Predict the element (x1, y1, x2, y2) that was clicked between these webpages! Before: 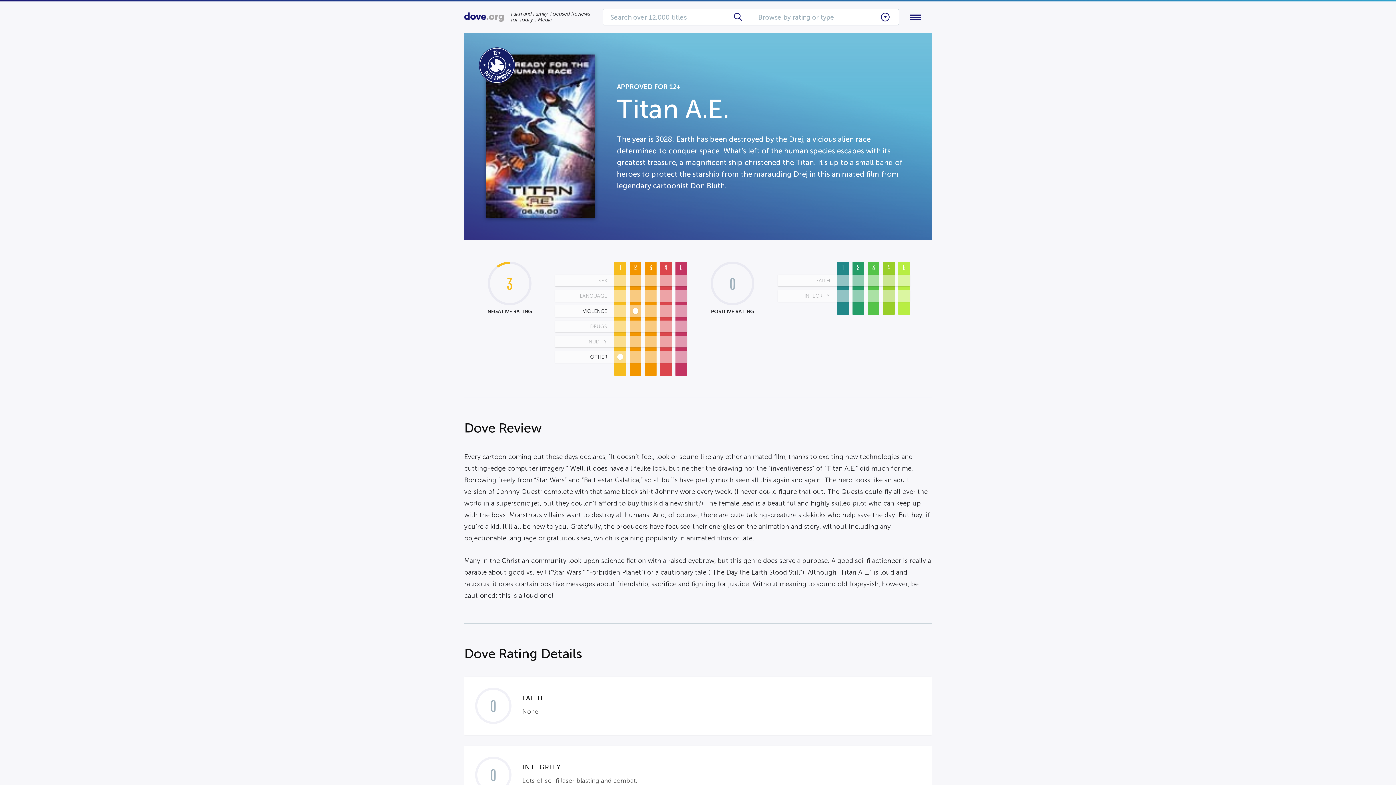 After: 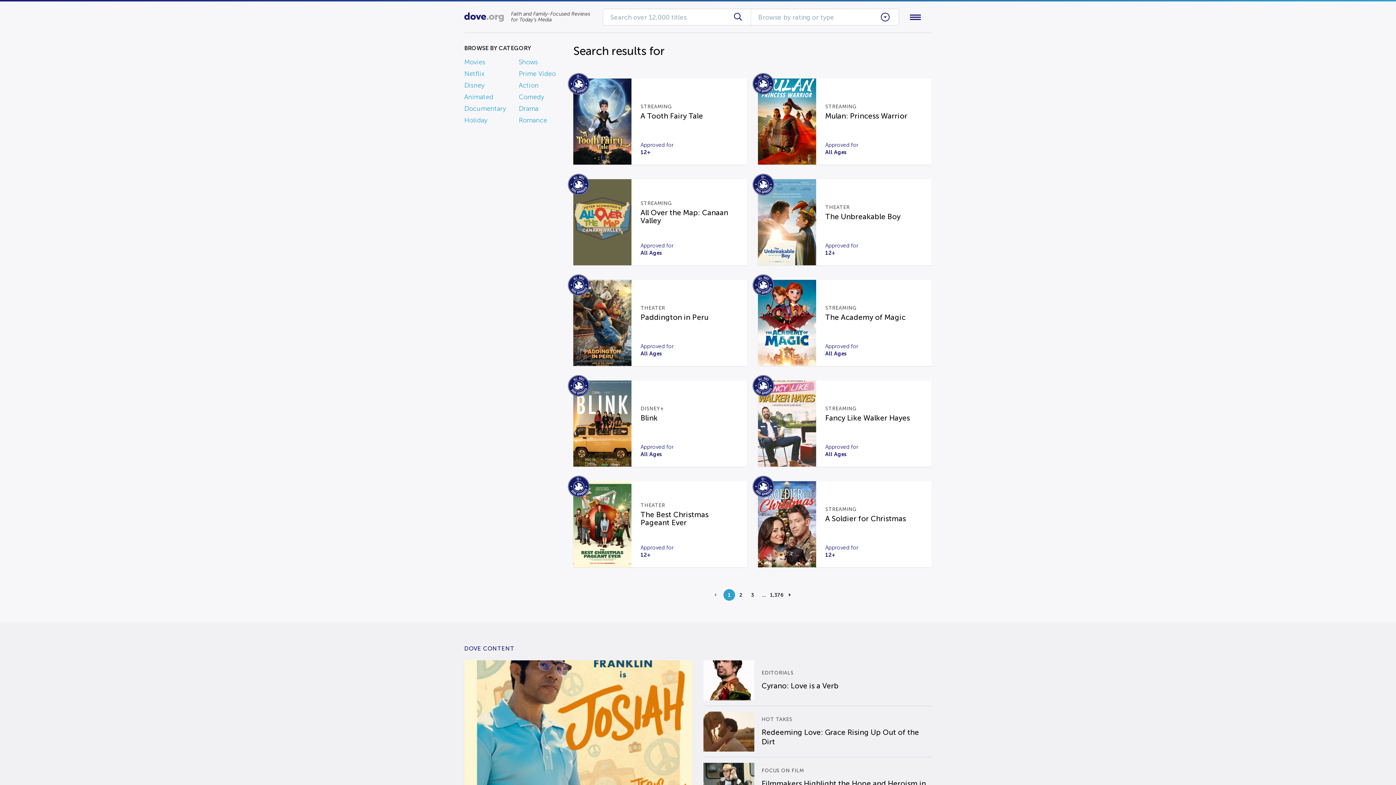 Action: bbox: (734, 12, 742, 21)